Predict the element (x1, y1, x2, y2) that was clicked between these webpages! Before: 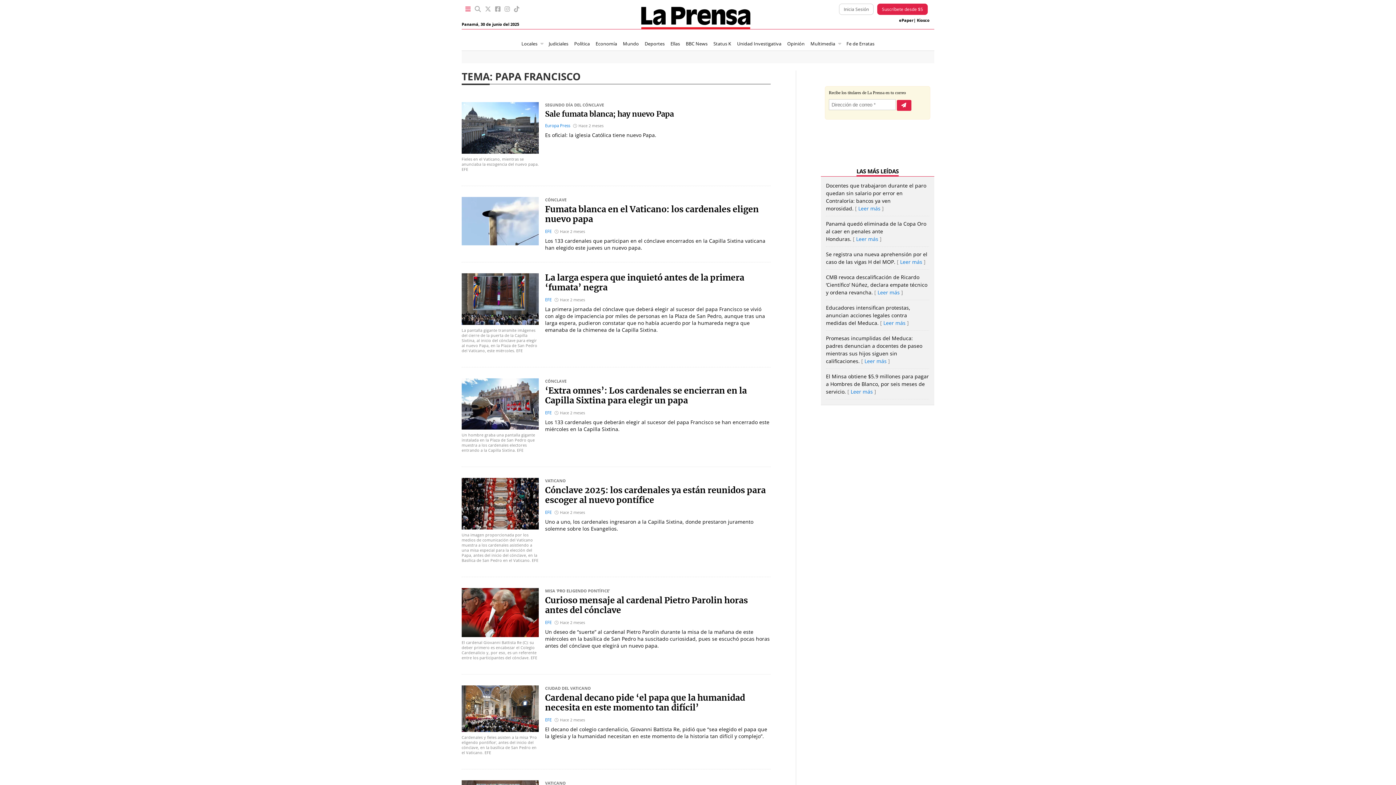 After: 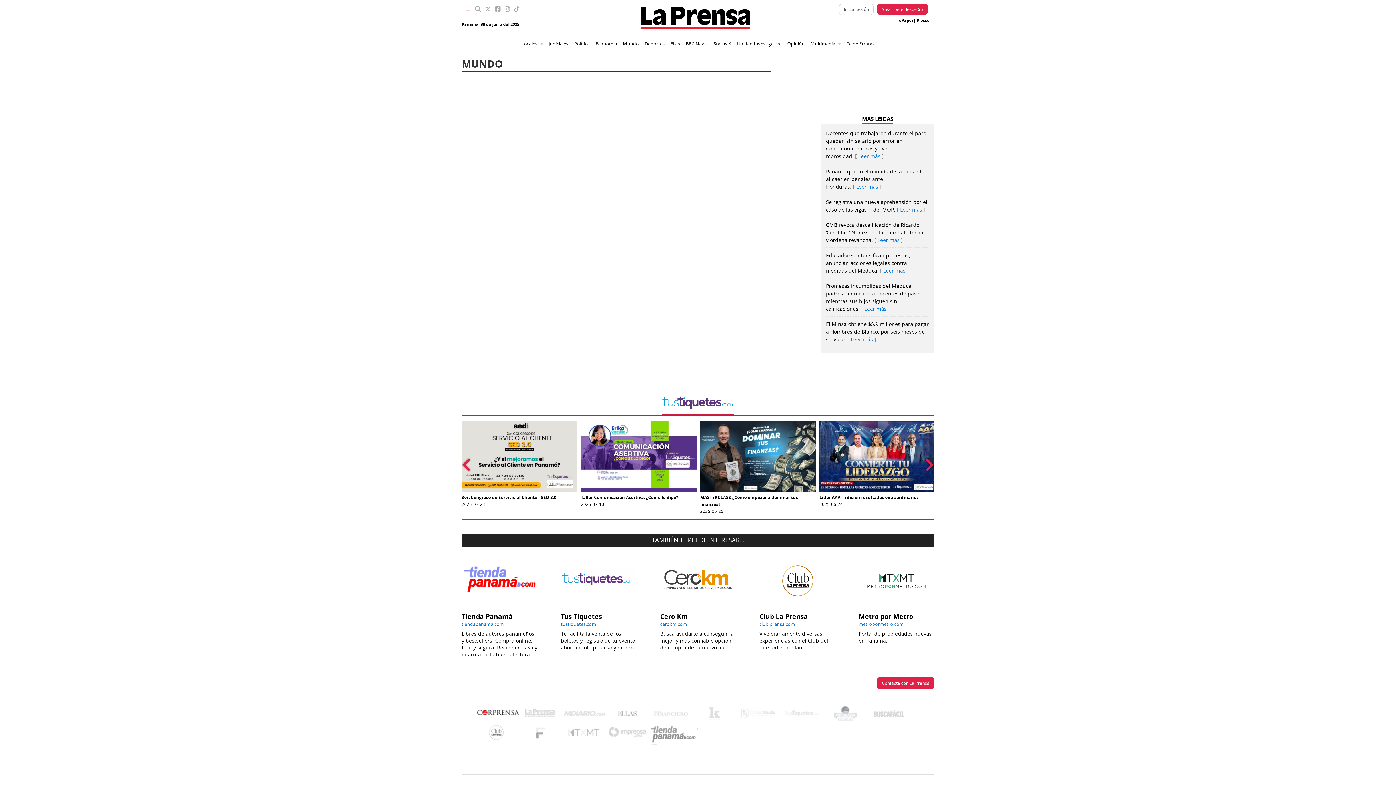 Action: label: Mundo bbox: (620, 38, 642, 49)